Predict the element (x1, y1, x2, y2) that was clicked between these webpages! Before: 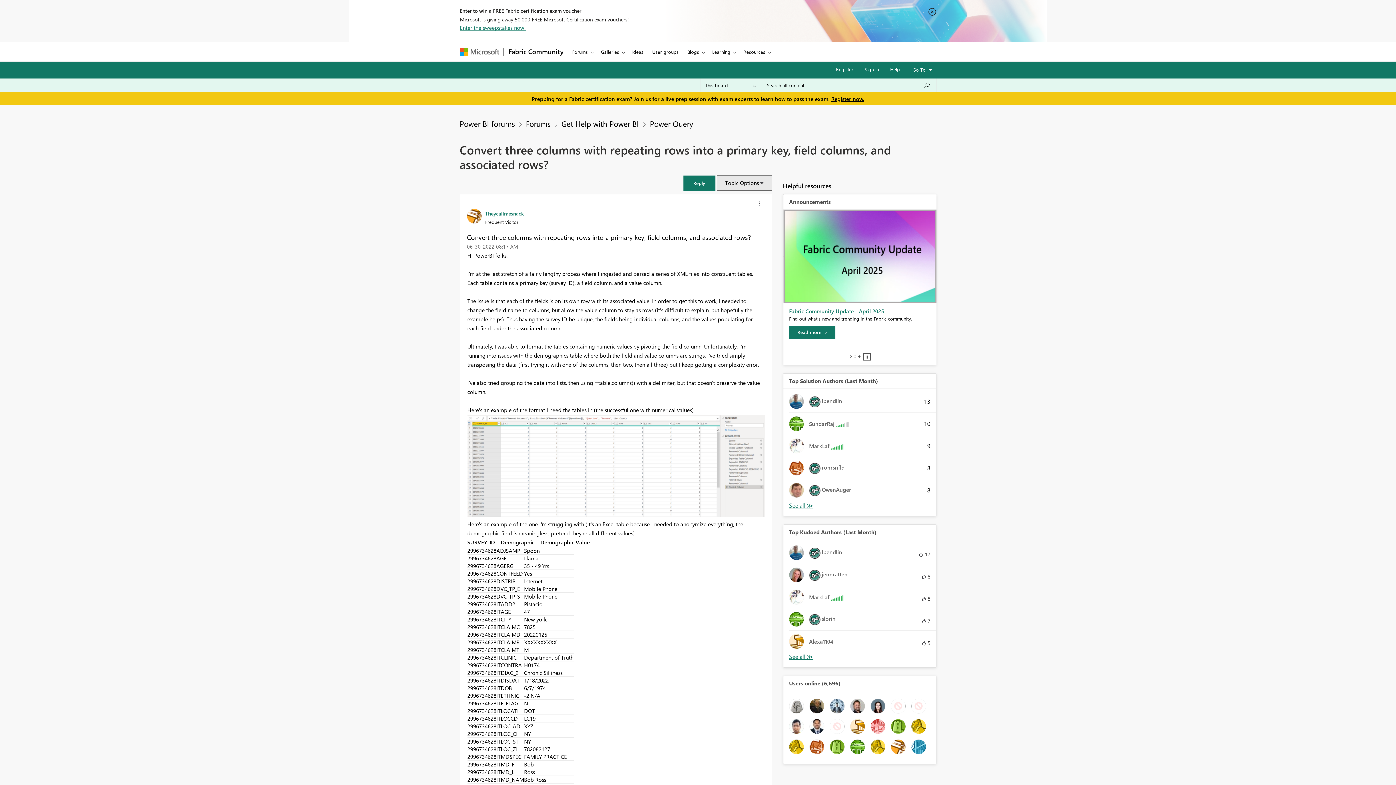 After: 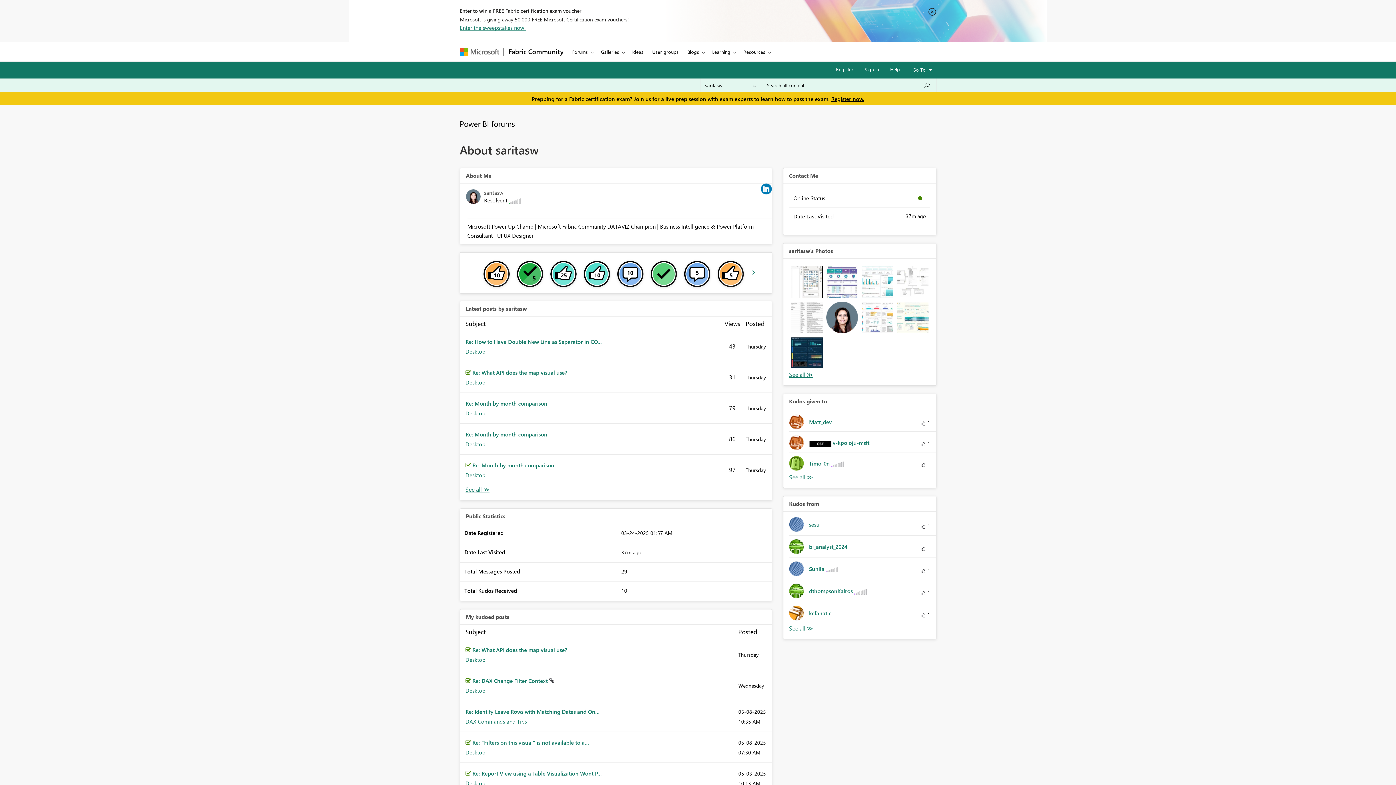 Action: bbox: (870, 702, 885, 709)